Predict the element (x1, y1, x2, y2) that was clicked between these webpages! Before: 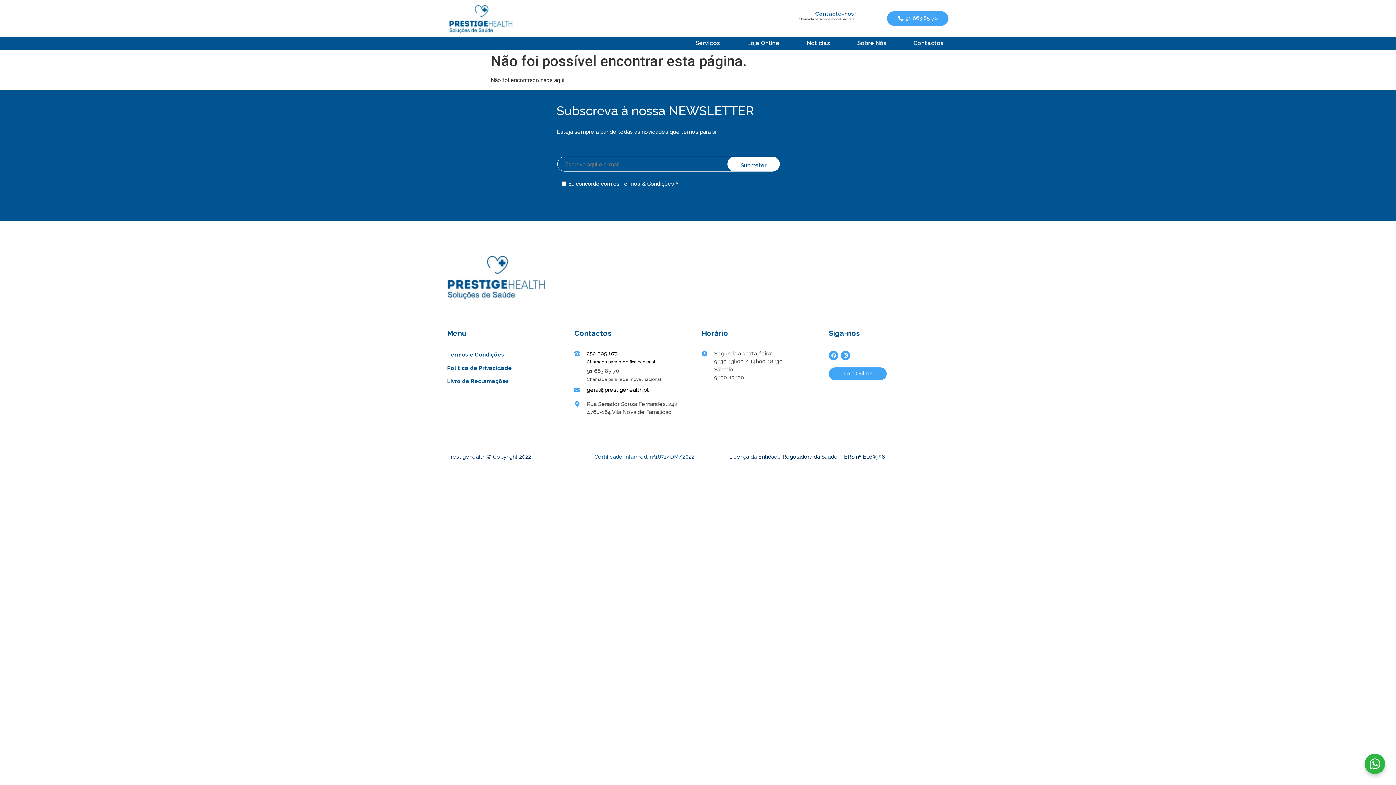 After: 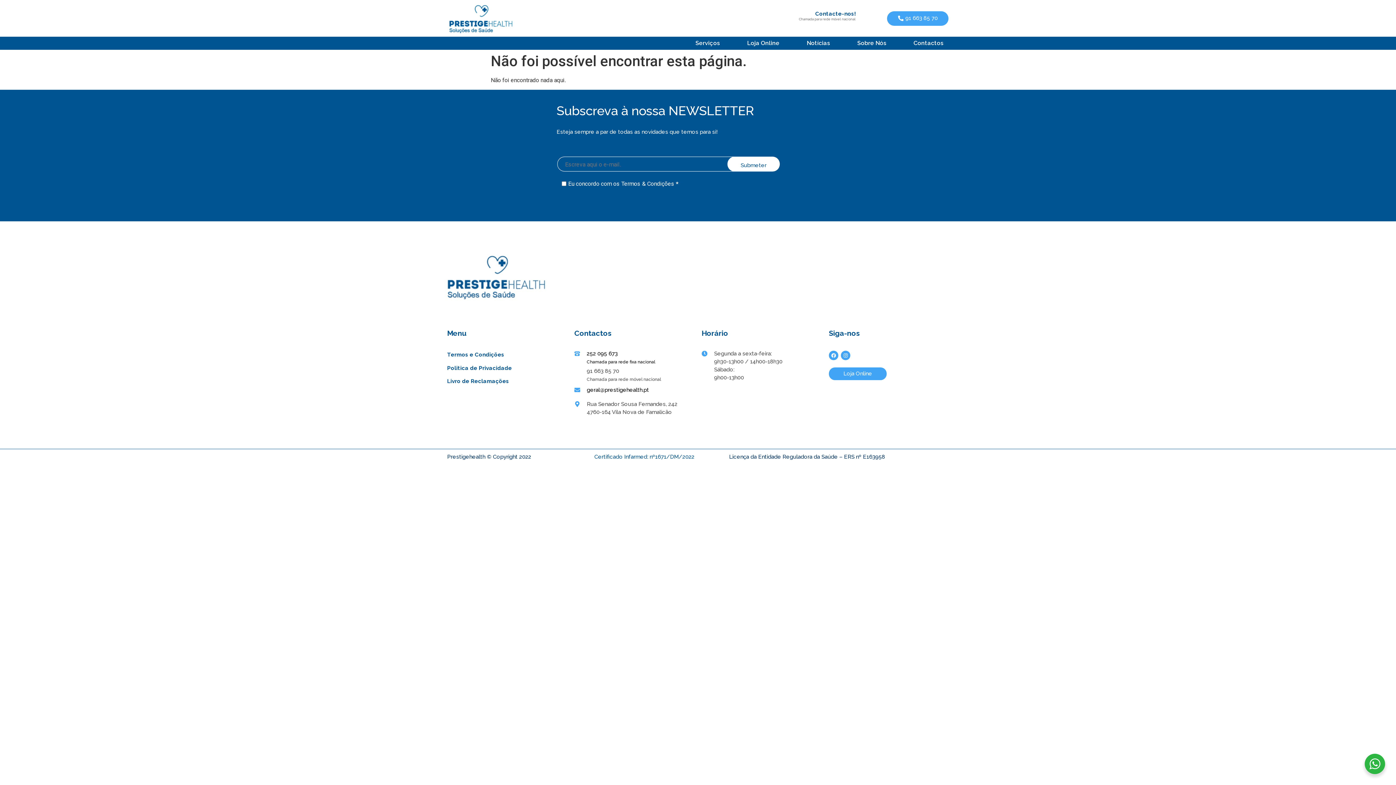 Action: bbox: (574, 350, 580, 356)